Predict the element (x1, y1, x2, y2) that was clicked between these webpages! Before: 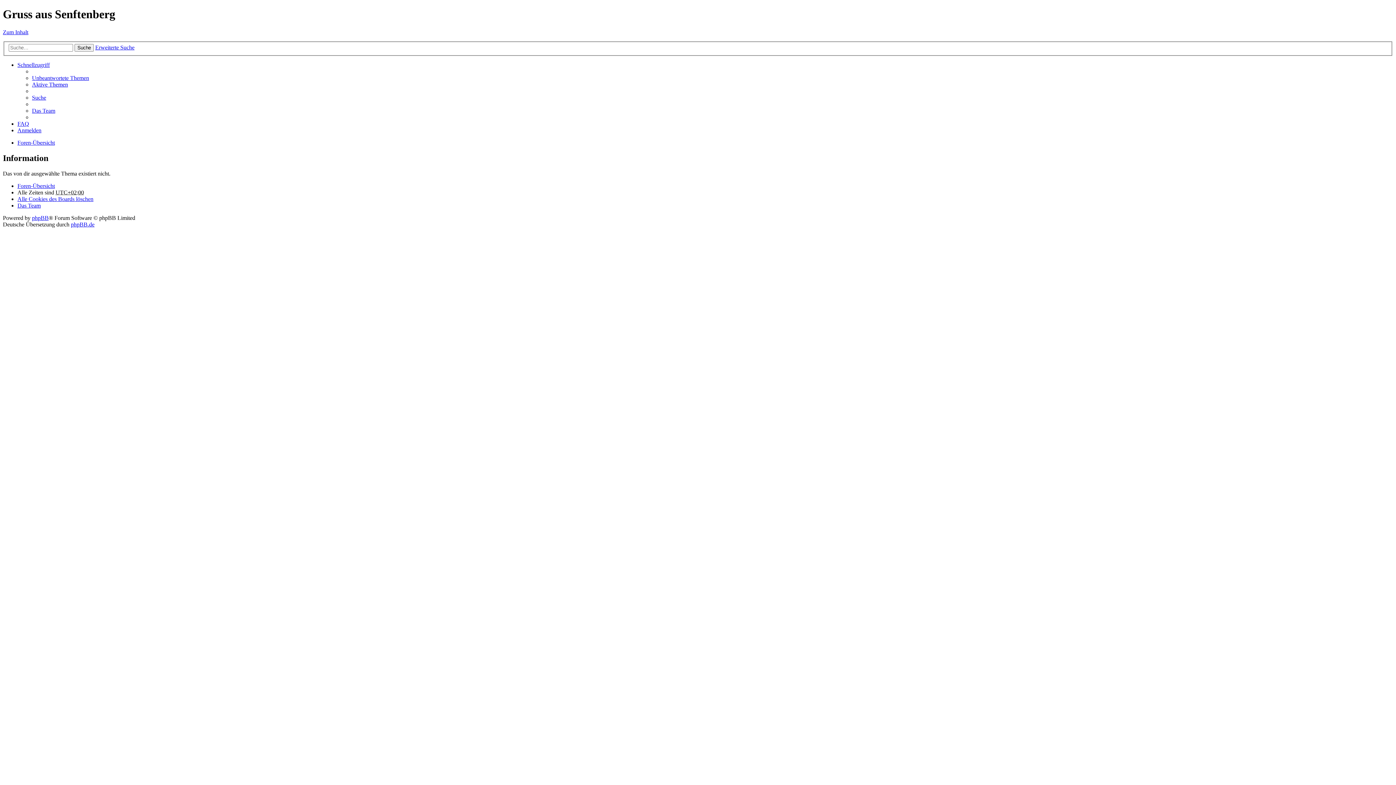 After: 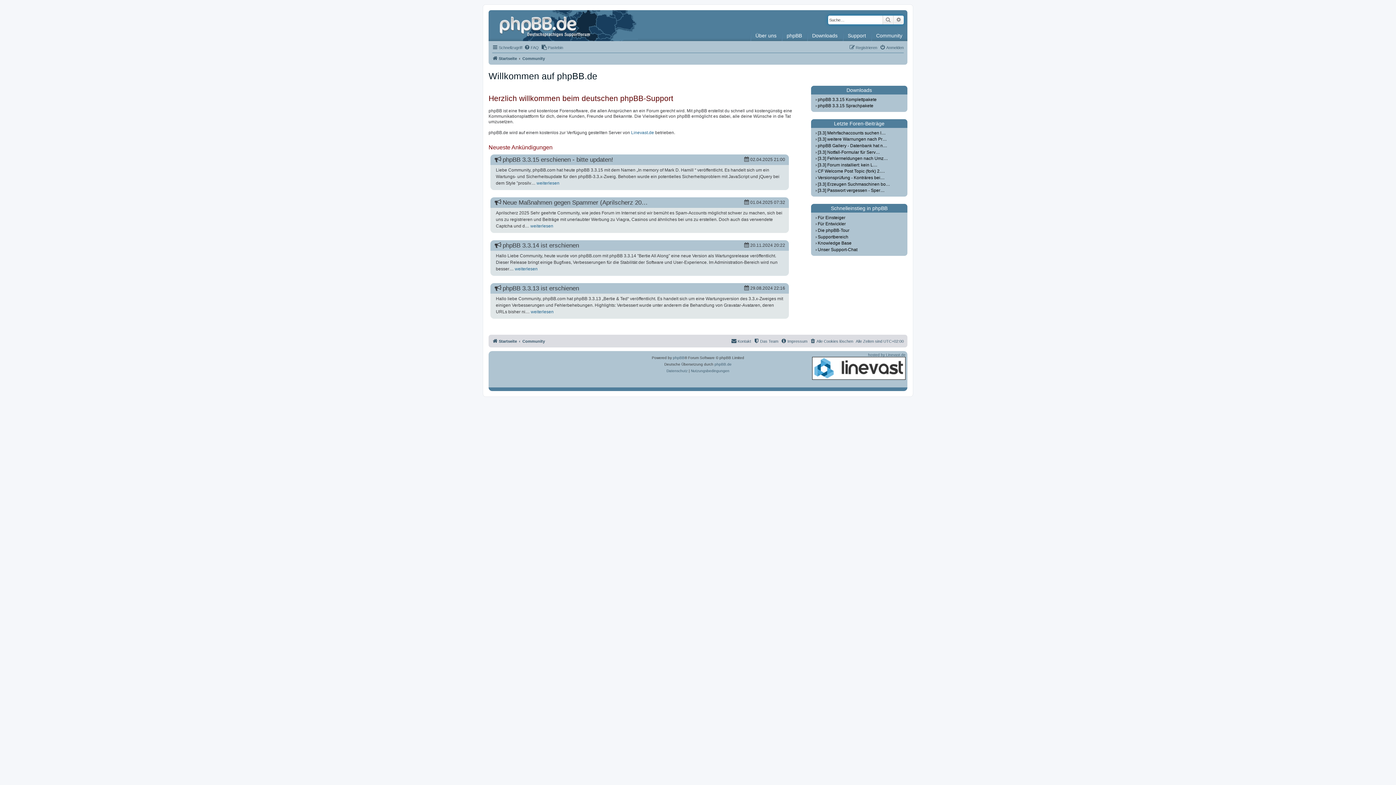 Action: bbox: (70, 221, 94, 227) label: phpBB.de